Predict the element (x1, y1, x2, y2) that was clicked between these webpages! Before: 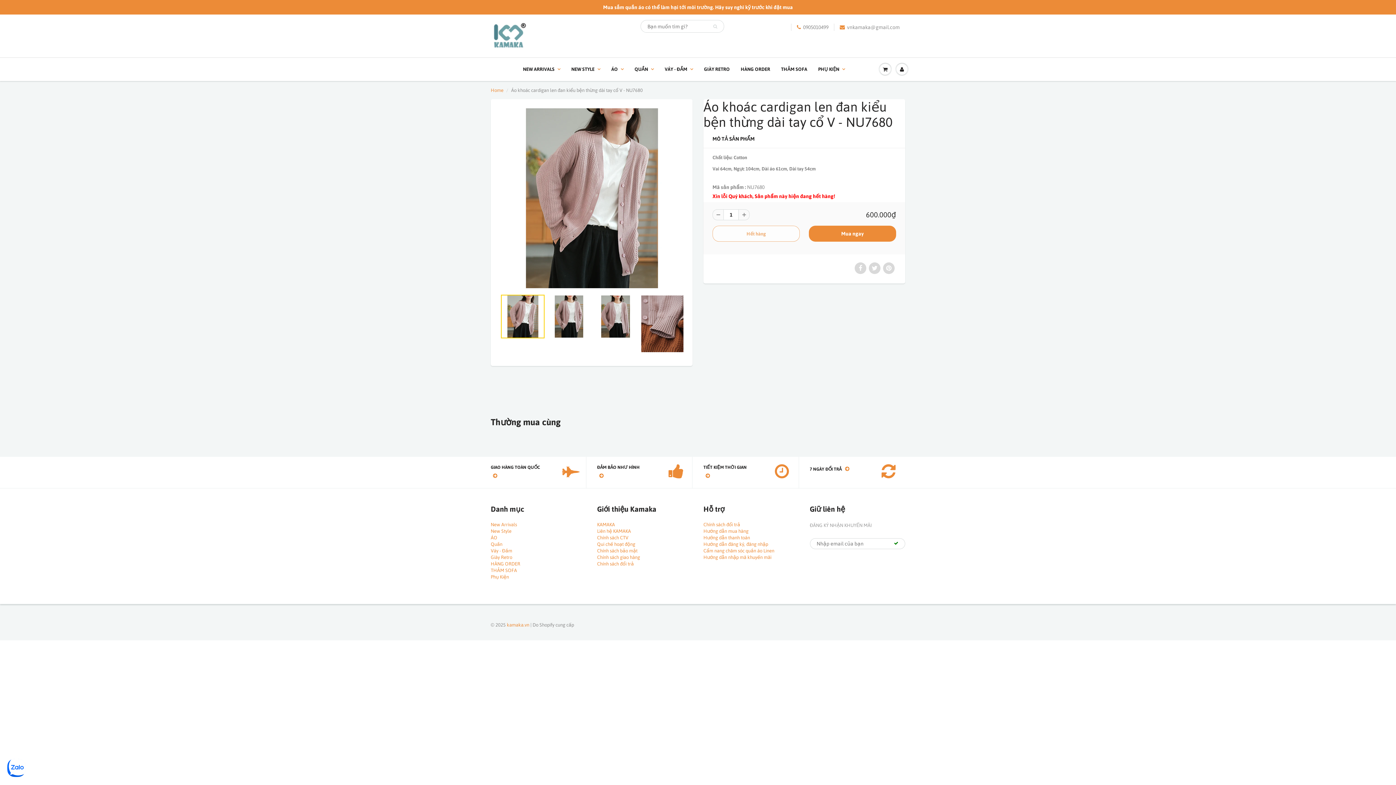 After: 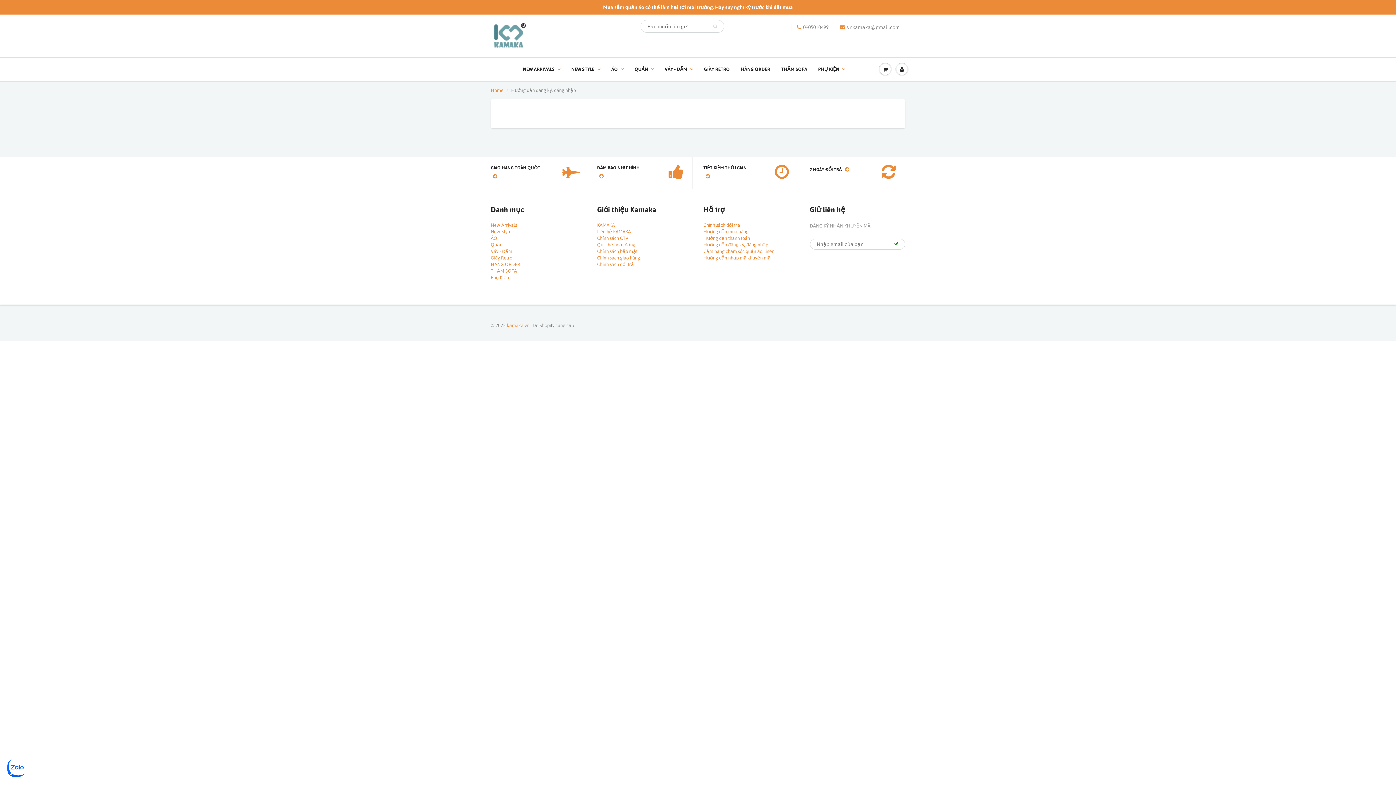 Action: label: Hướng dẫn đăng ký, đăng nhập bbox: (703, 541, 768, 547)